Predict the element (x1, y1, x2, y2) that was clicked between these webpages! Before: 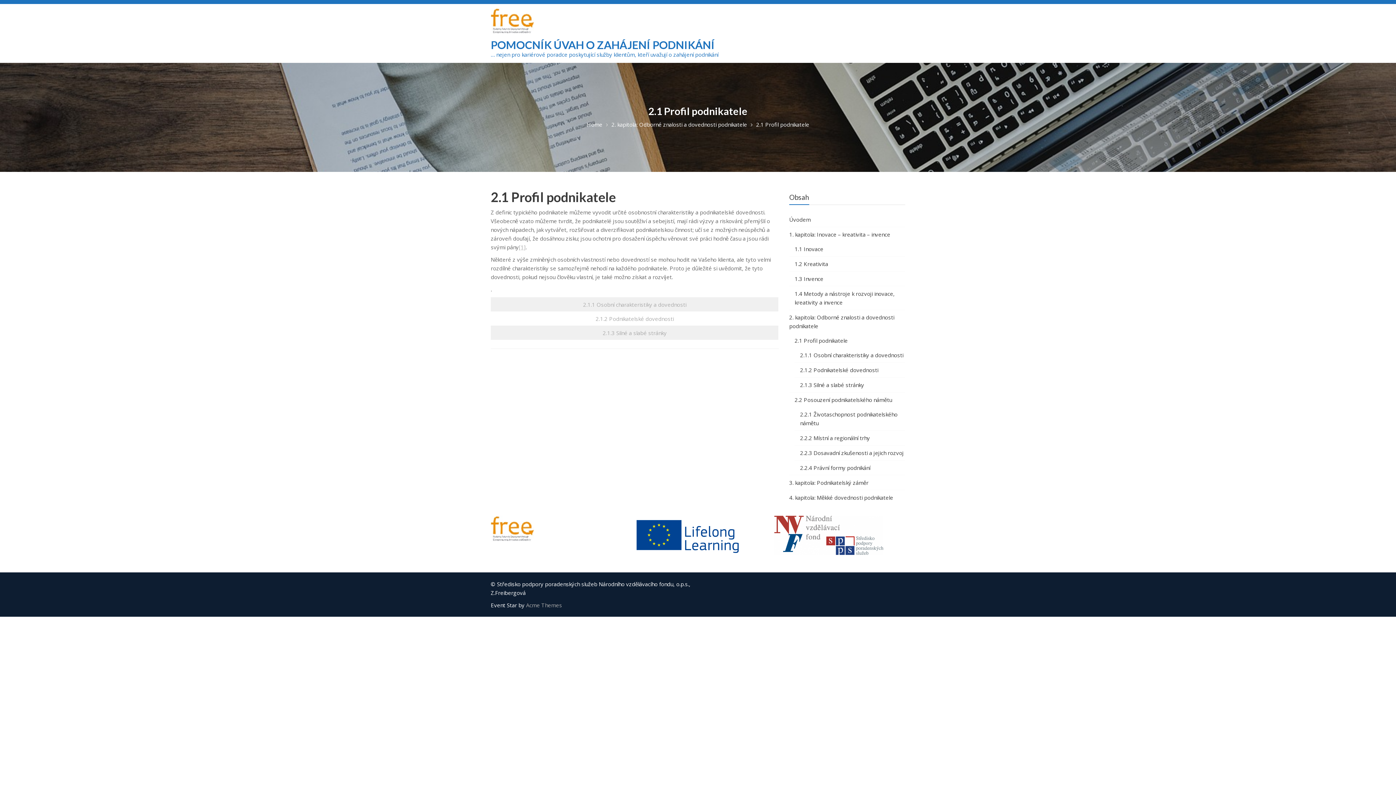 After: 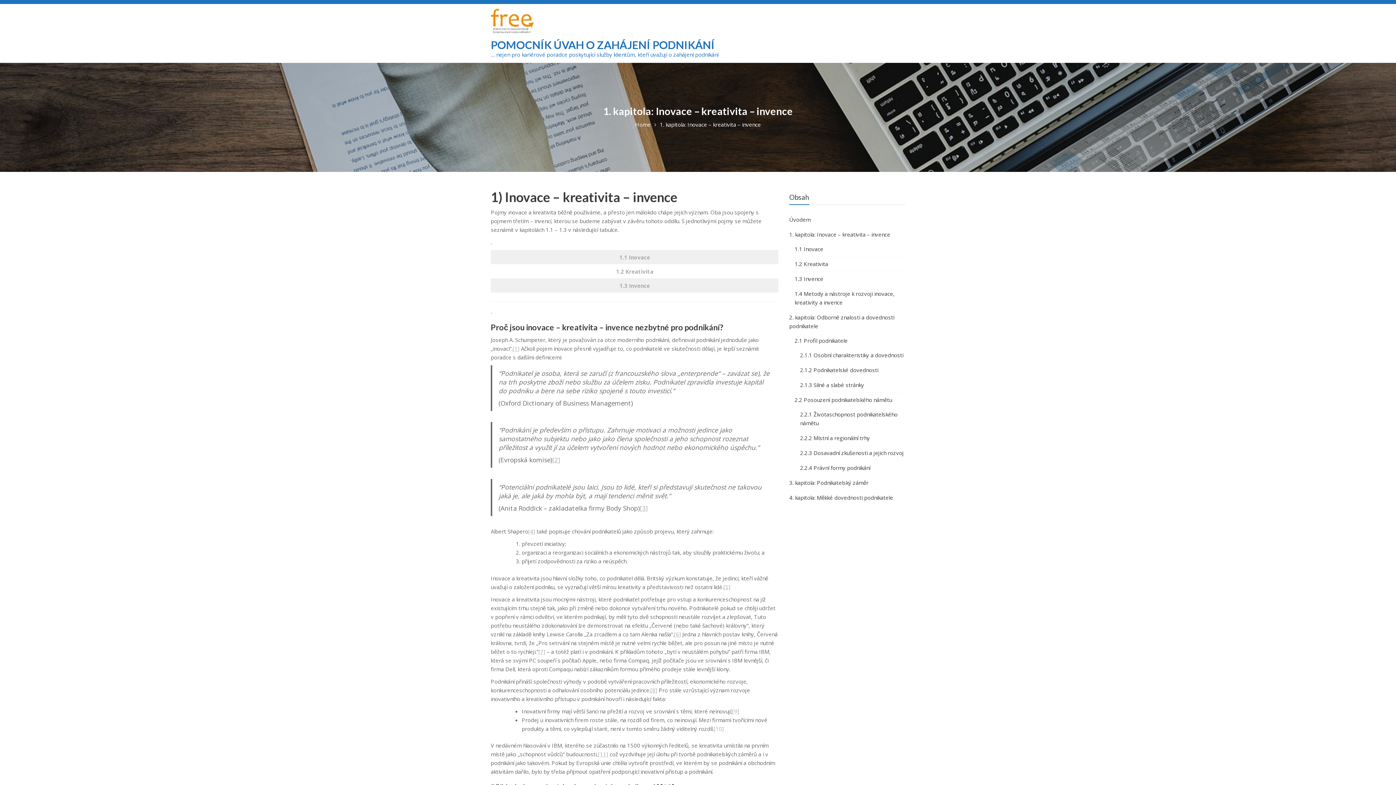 Action: label: 1. kapitola: Inovace – kreativita – invence bbox: (789, 230, 890, 238)